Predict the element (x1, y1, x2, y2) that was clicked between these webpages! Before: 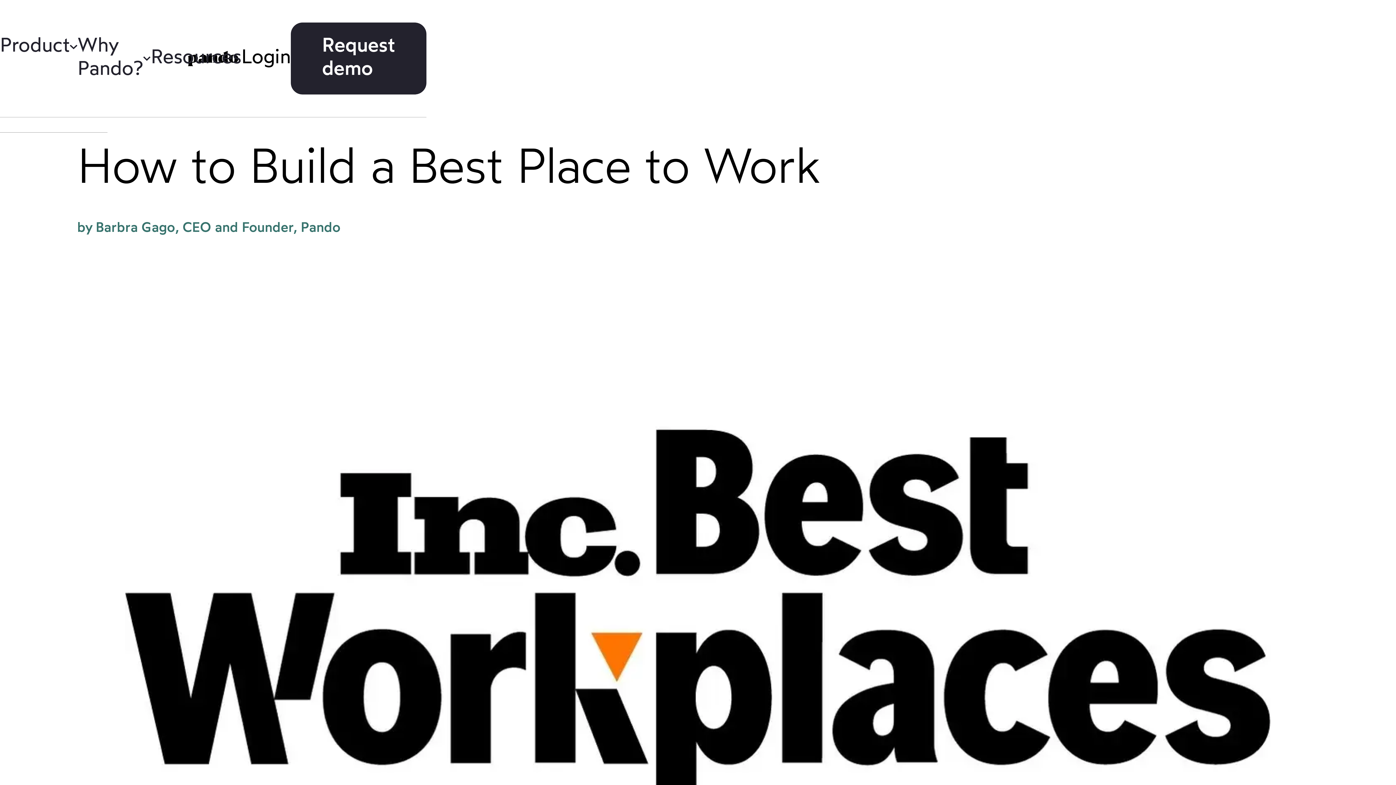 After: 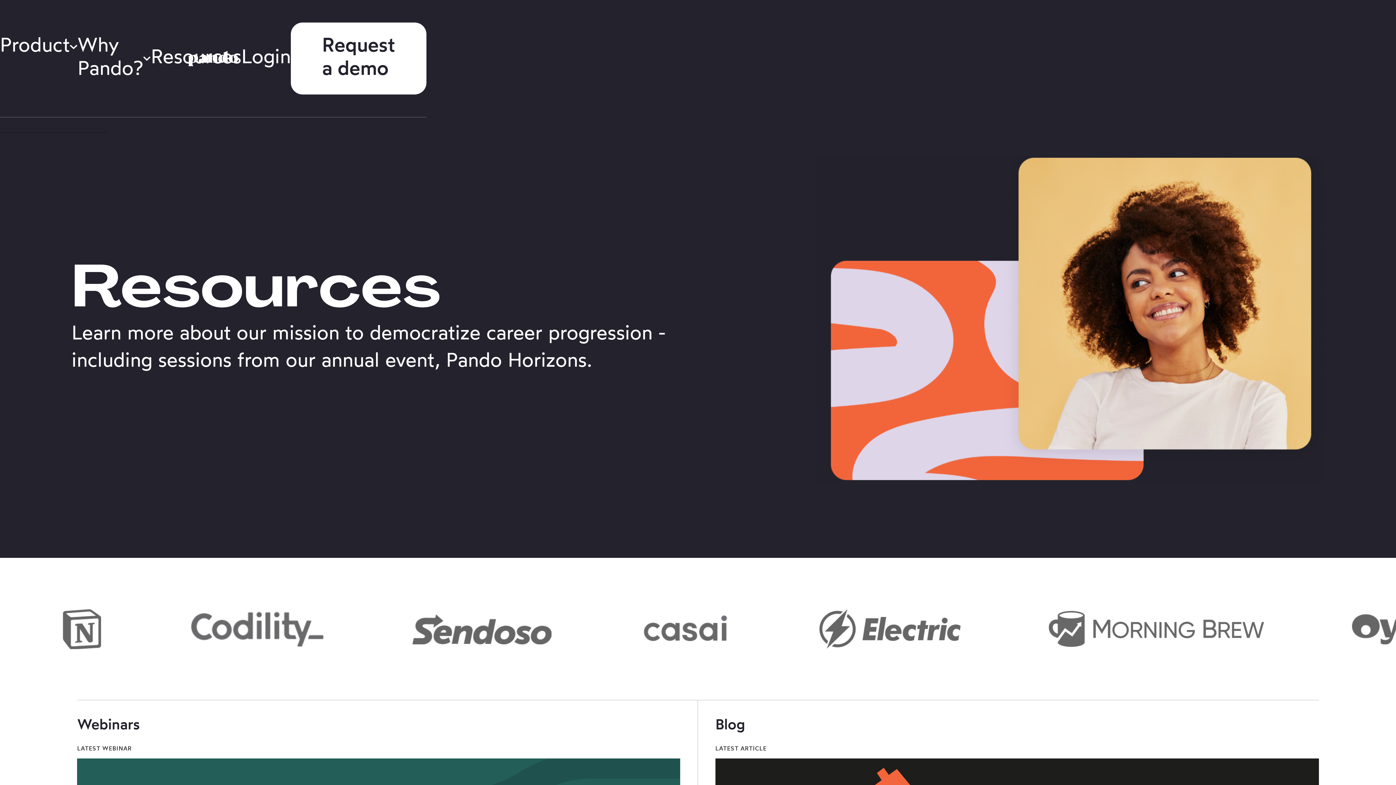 Action: bbox: (150, 46, 241, 70) label: Resources